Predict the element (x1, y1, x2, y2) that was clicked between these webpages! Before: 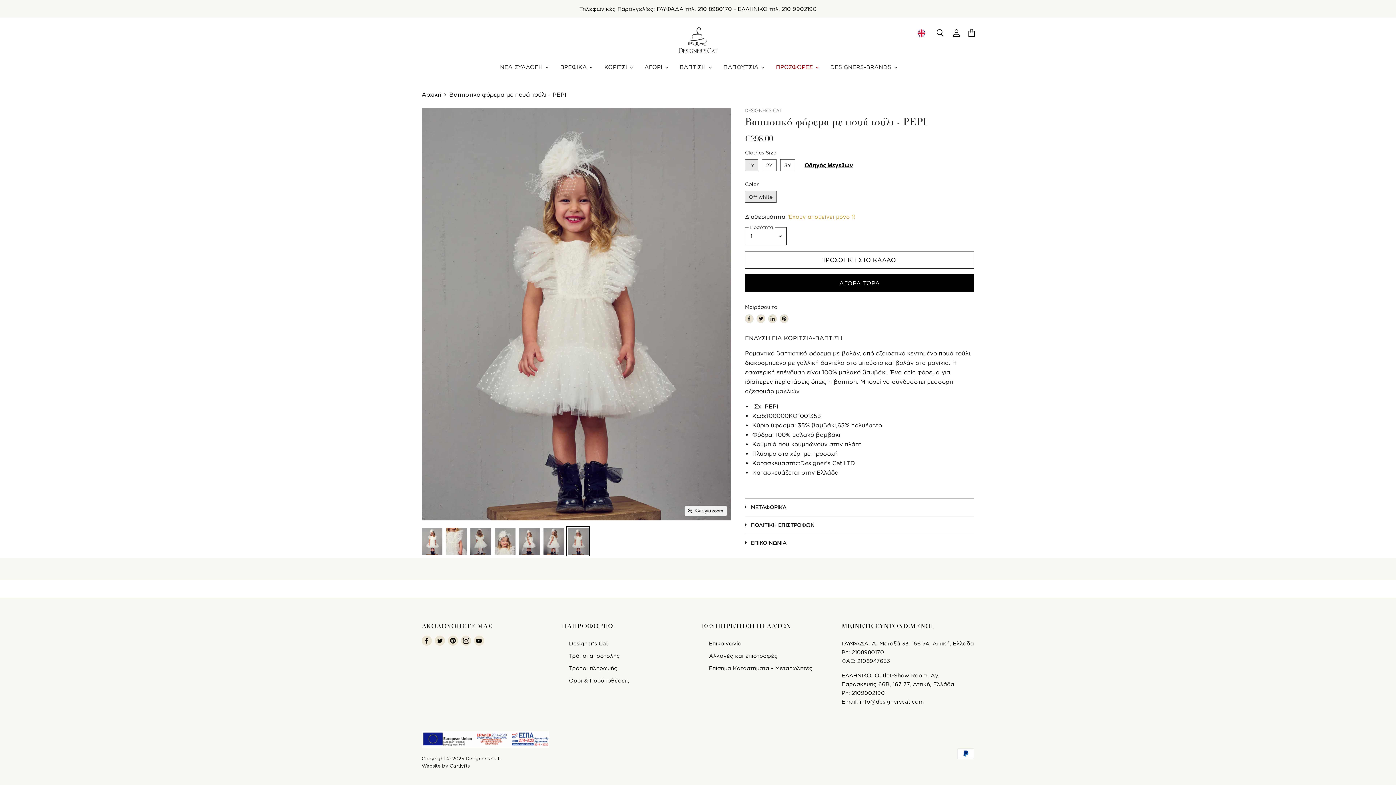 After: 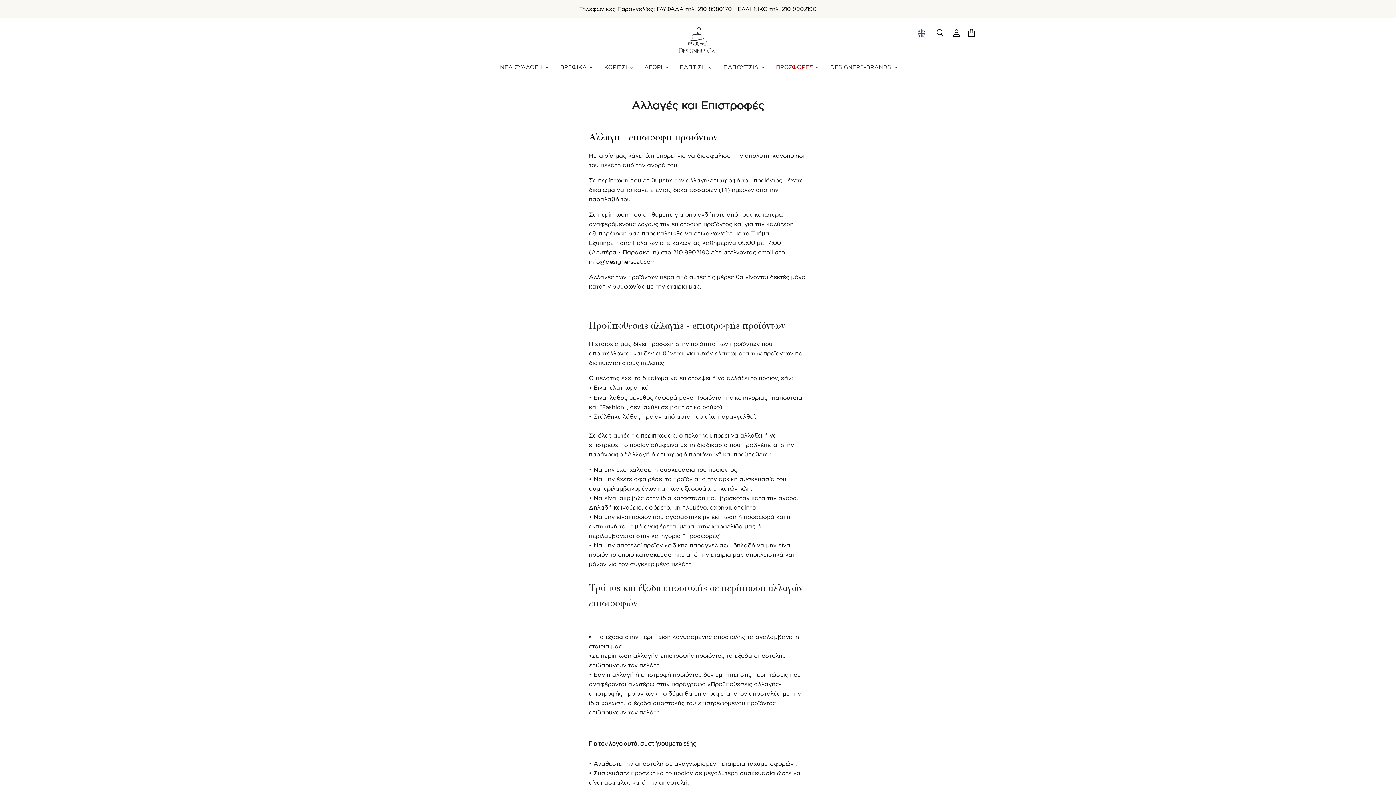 Action: bbox: (709, 652, 777, 659) label: Αλλαγές και επιστροφές